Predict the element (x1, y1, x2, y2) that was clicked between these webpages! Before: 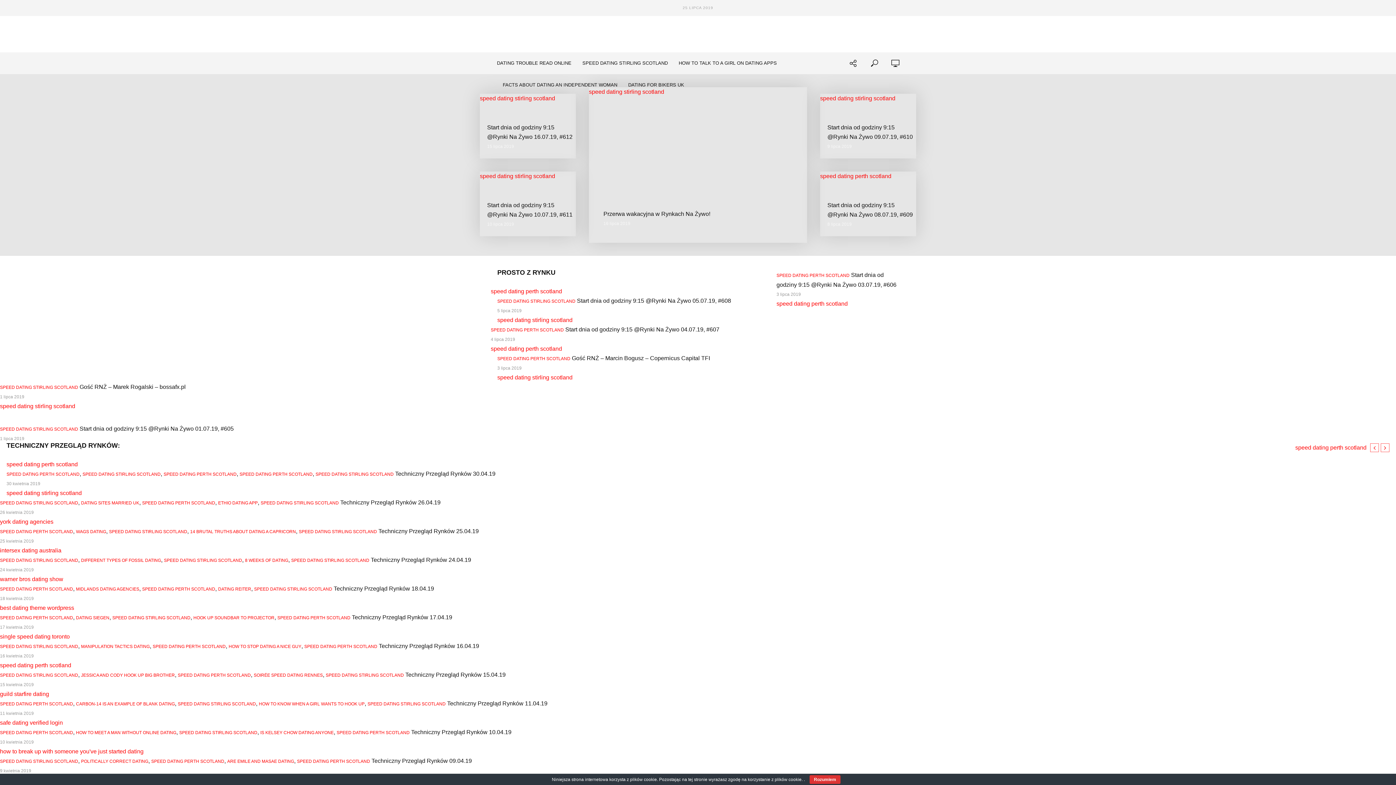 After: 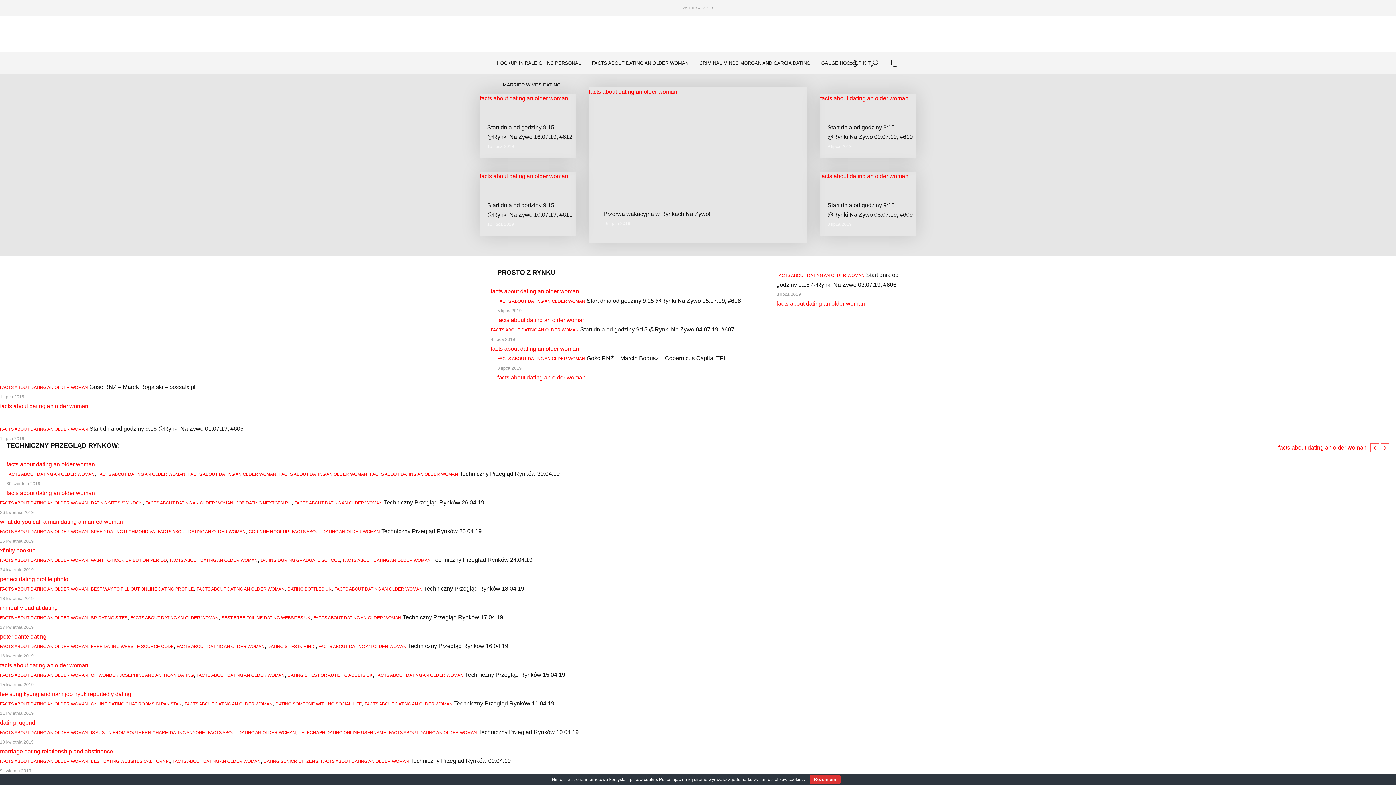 Action: label: FACTS ABOUT DATING AN INDEPENDENT WOMAN bbox: (497, 74, 622, 96)